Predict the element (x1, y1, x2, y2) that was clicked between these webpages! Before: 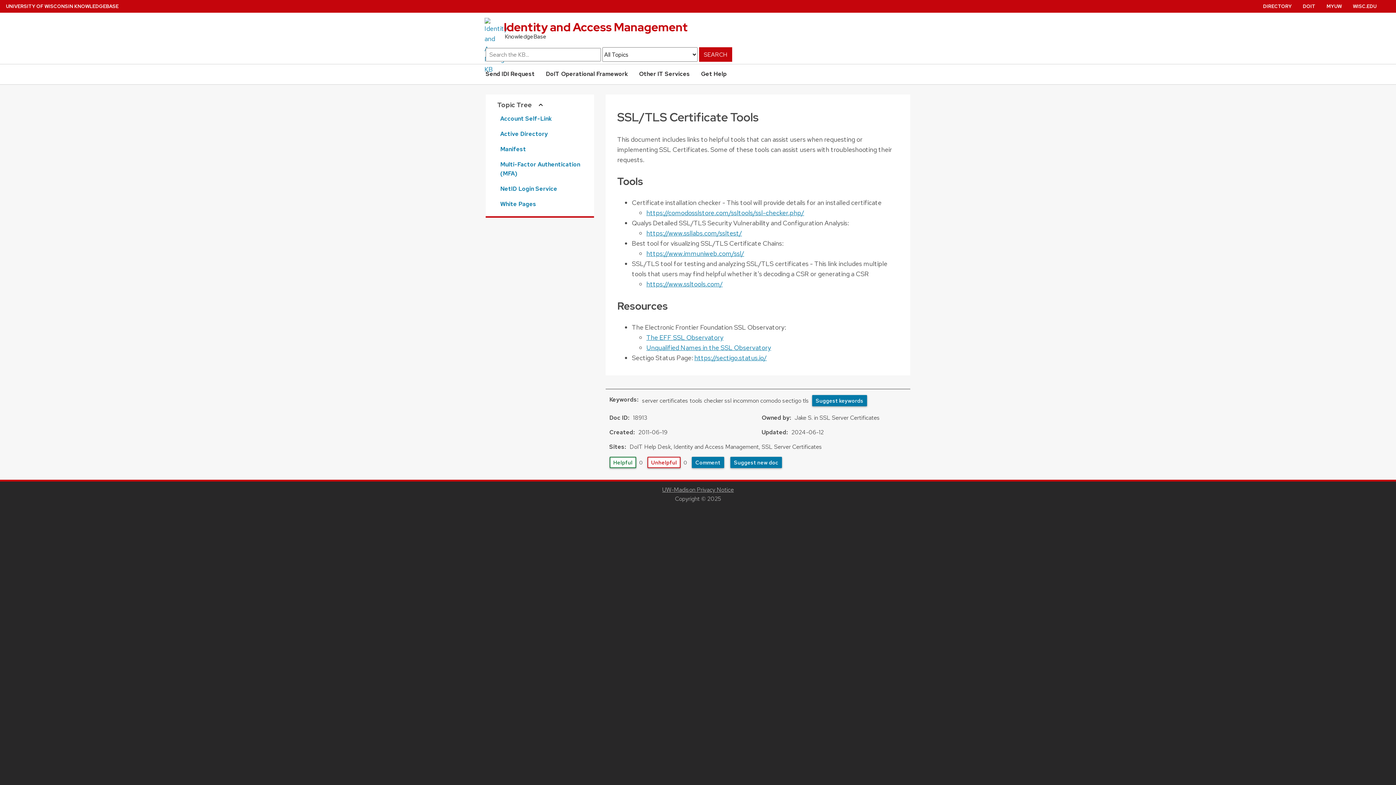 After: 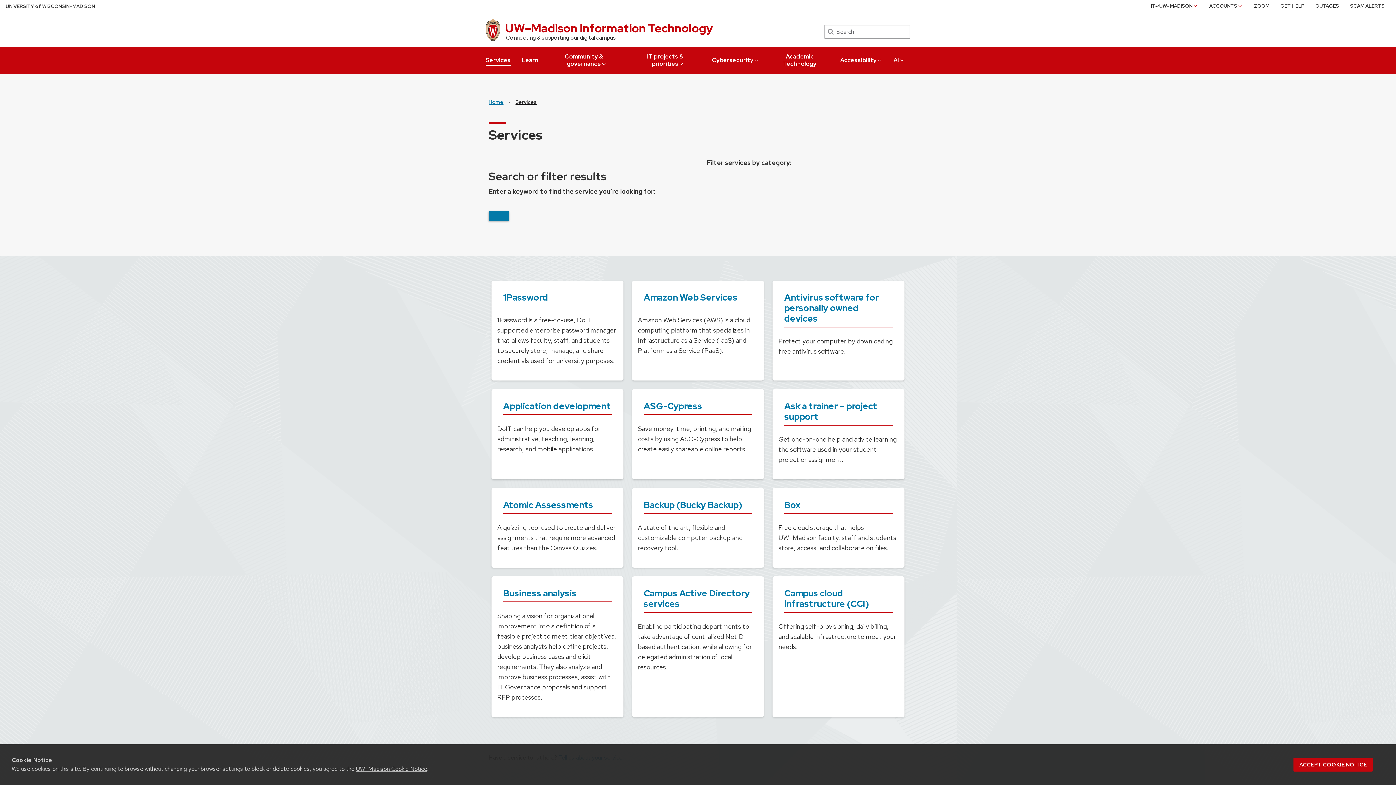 Action: bbox: (639, 68, 690, 79) label: Other IT Services